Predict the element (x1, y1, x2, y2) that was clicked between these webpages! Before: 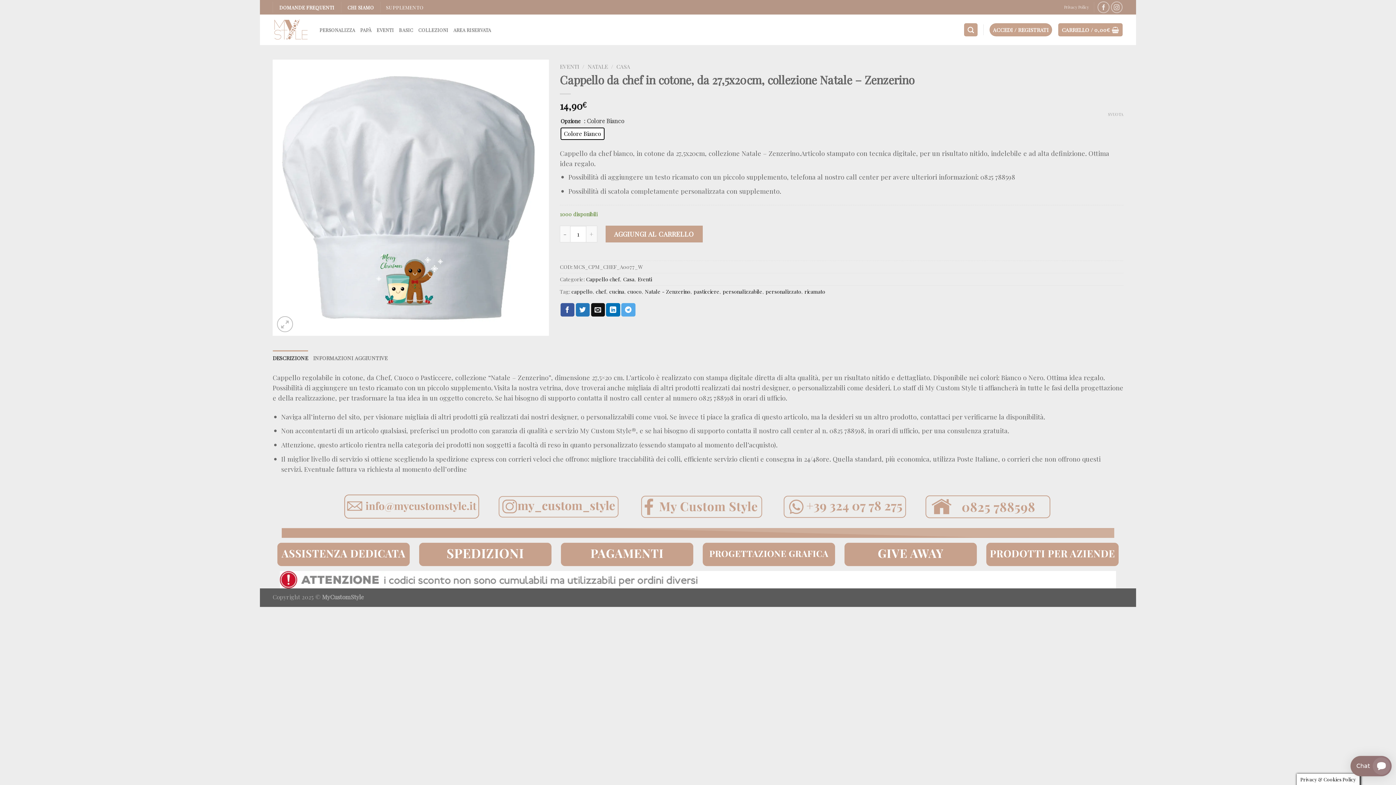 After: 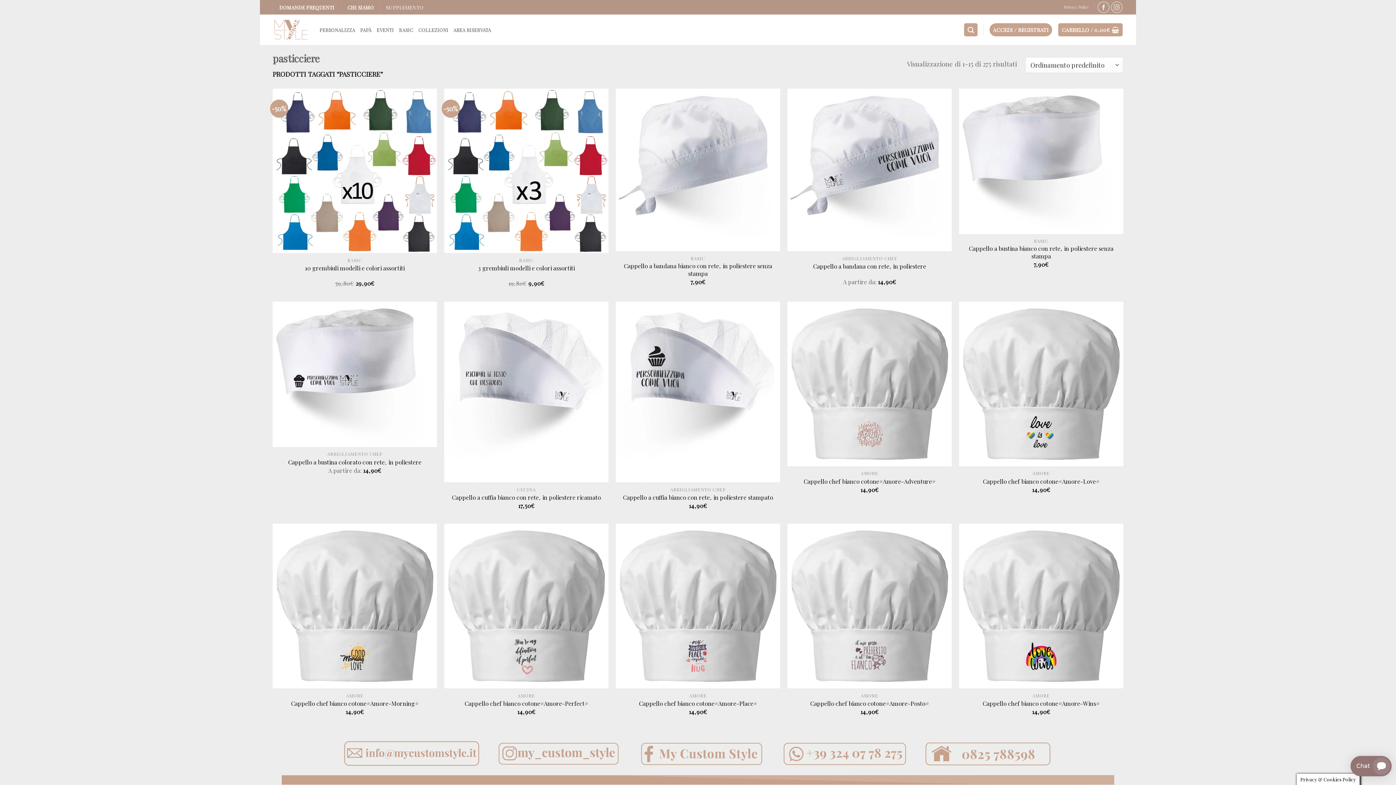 Action: label: pasticciere bbox: (693, 288, 719, 295)